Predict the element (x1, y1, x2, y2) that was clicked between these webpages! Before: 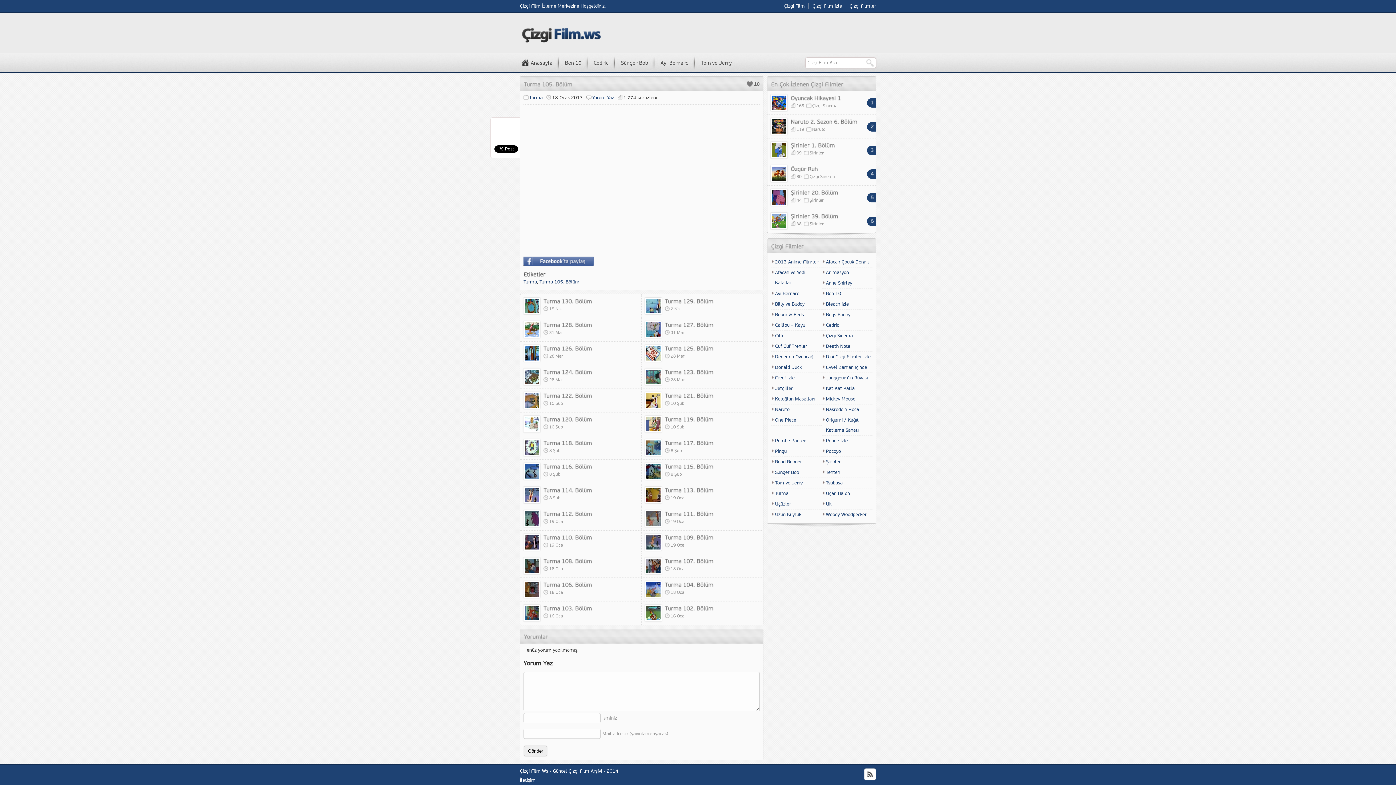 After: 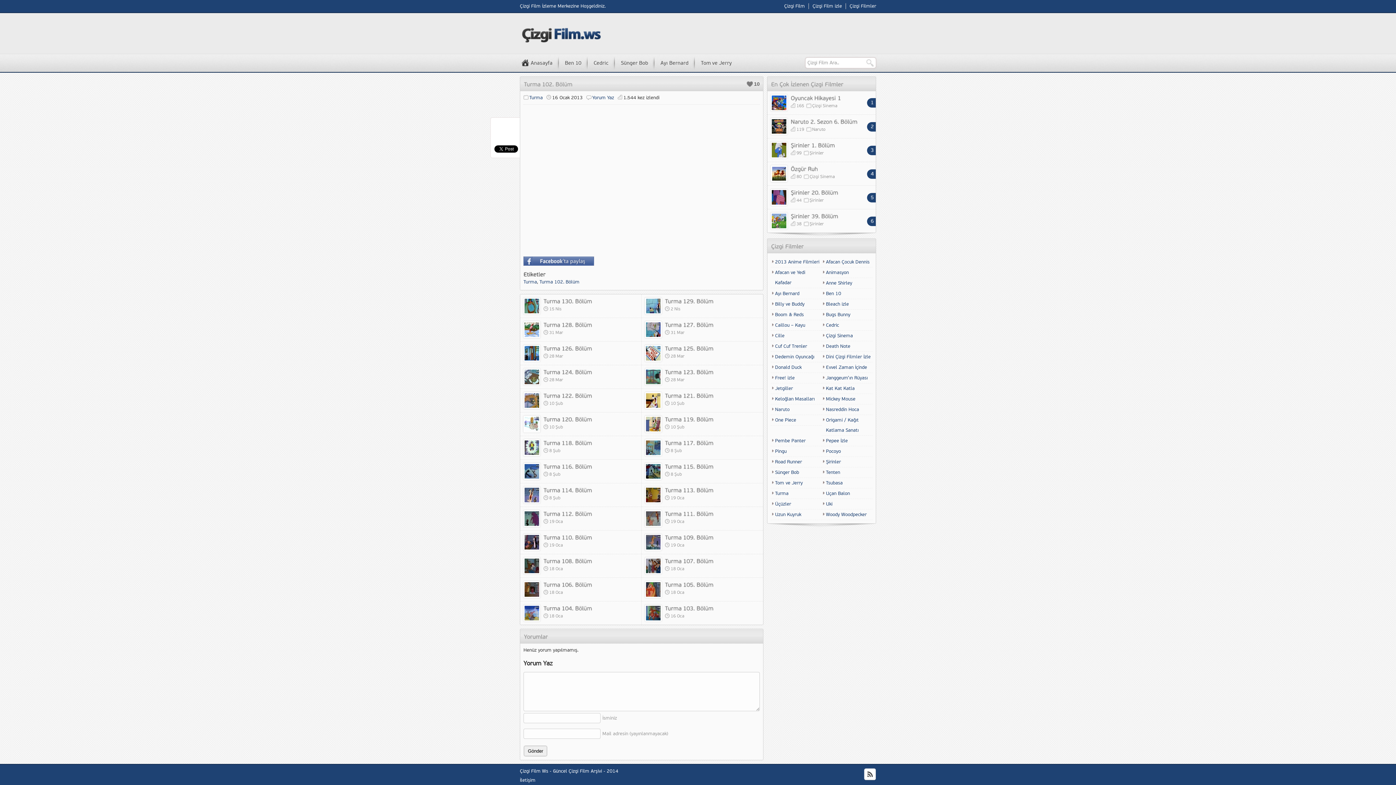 Action: bbox: (645, 605, 665, 621)